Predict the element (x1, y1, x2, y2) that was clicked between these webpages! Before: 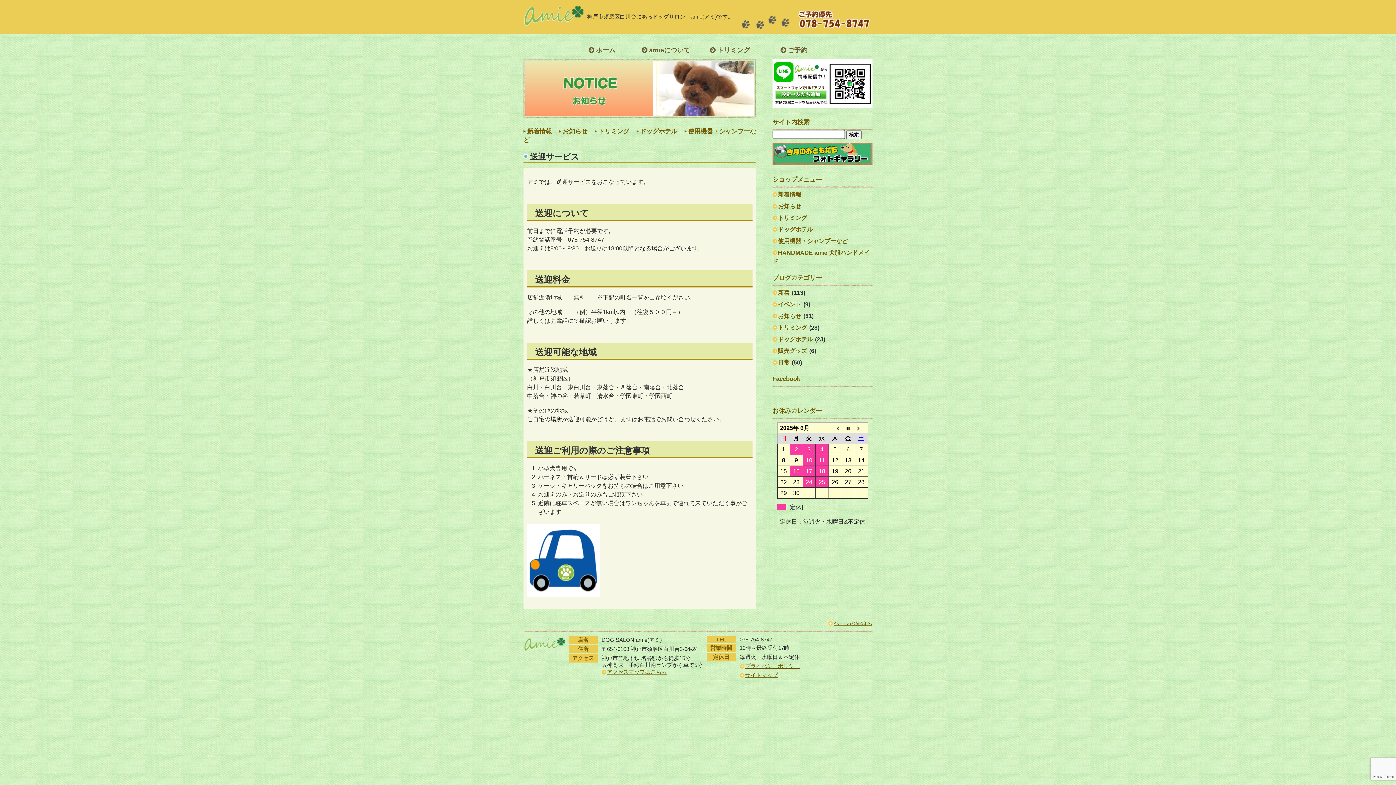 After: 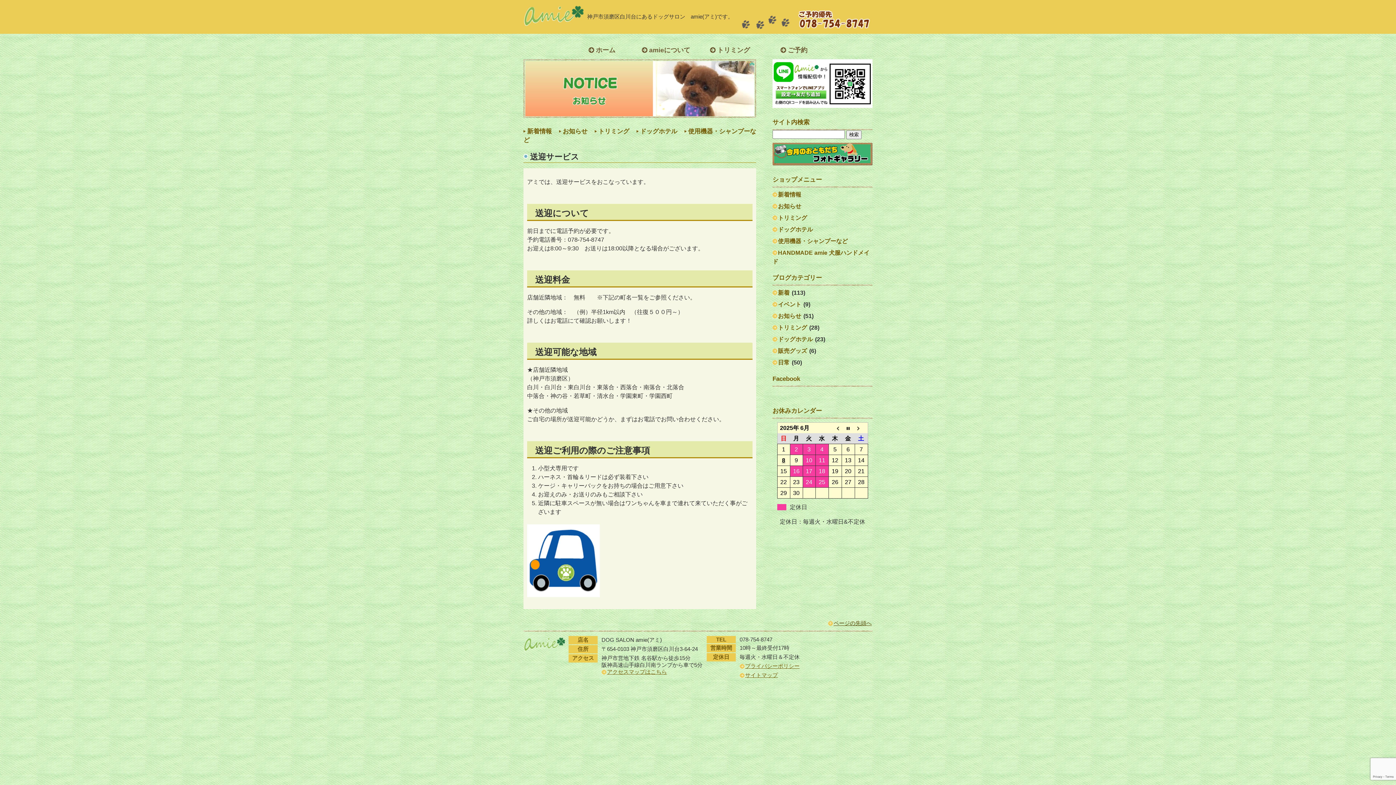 Action: label: ページの先頭へ bbox: (828, 620, 872, 627)